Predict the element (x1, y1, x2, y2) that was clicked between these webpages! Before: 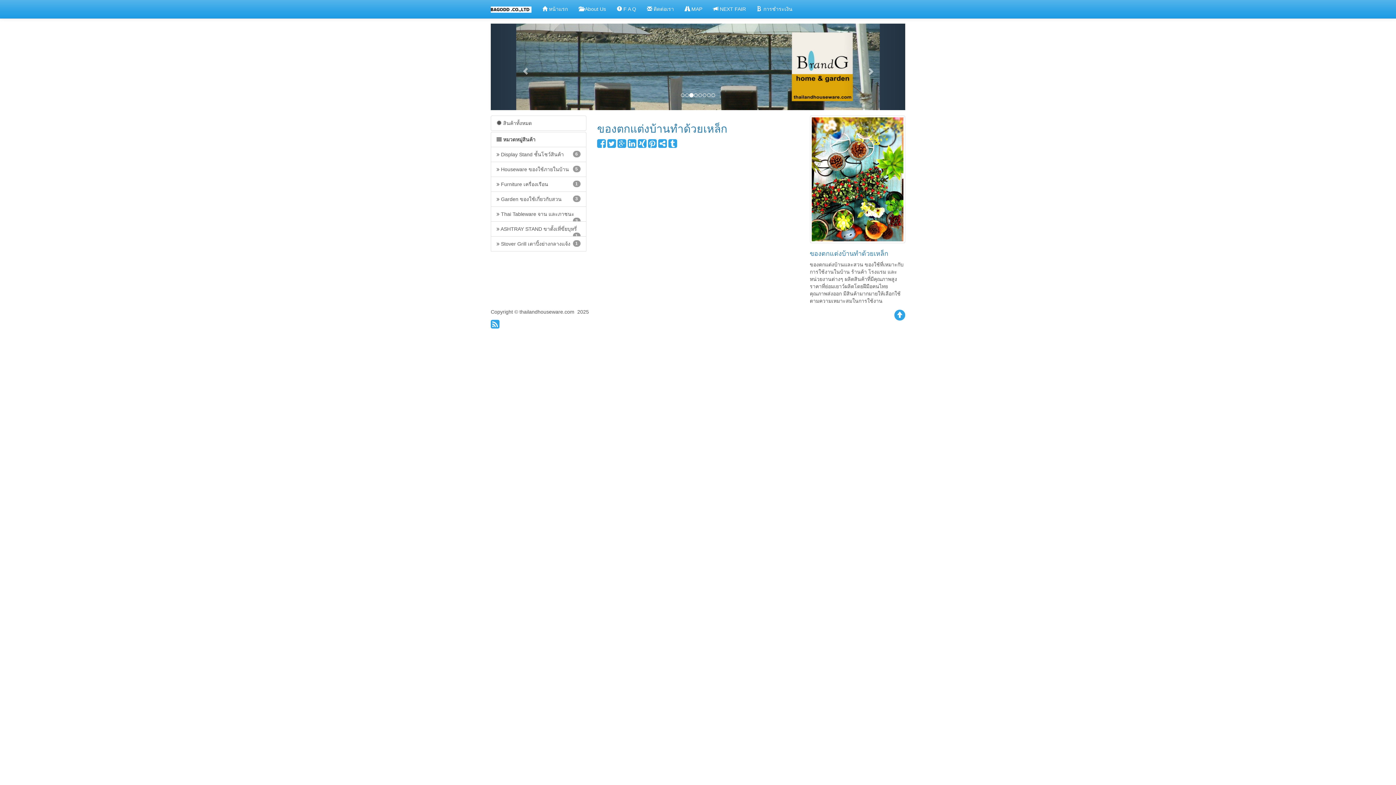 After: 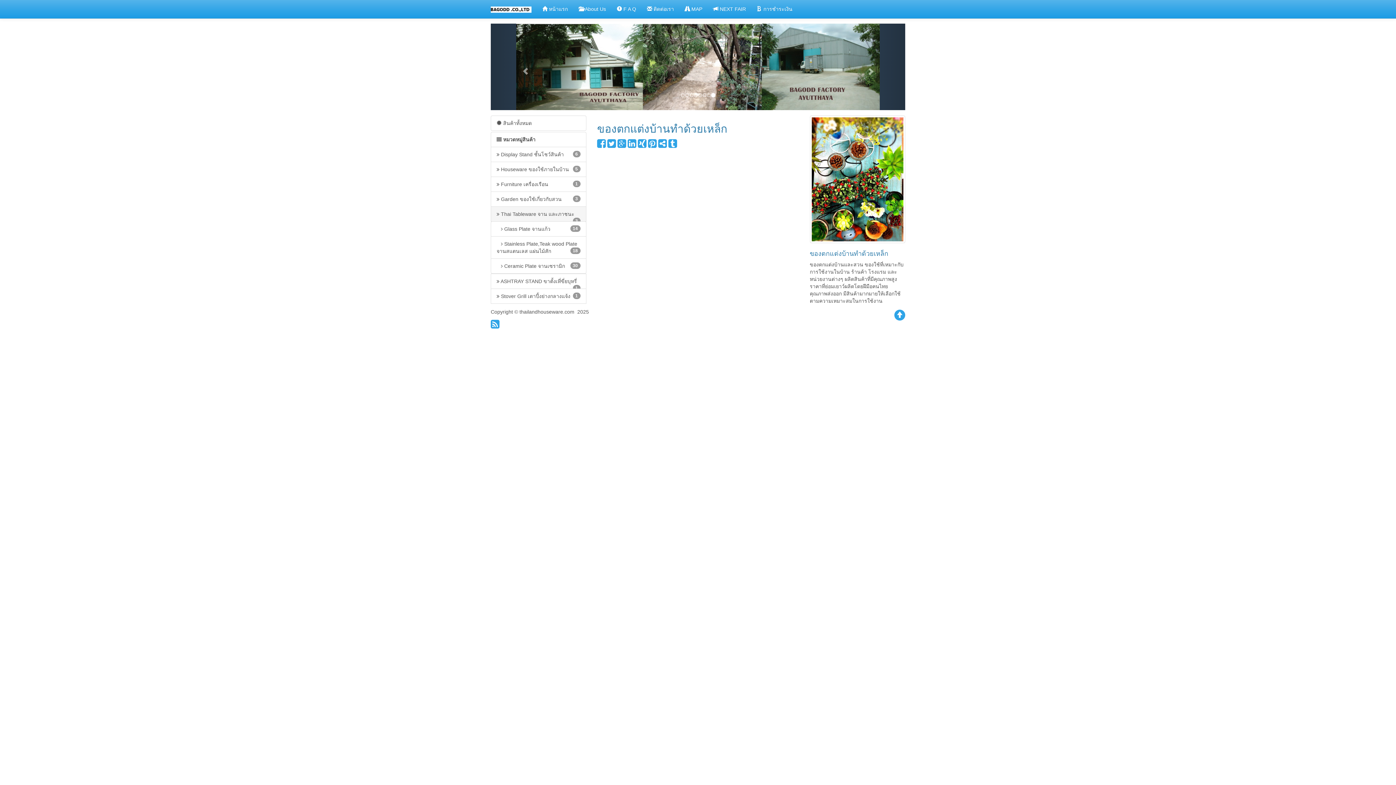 Action: label:  Thai Tableware จาน และภาชนะ
3 bbox: (490, 200, 586, 215)